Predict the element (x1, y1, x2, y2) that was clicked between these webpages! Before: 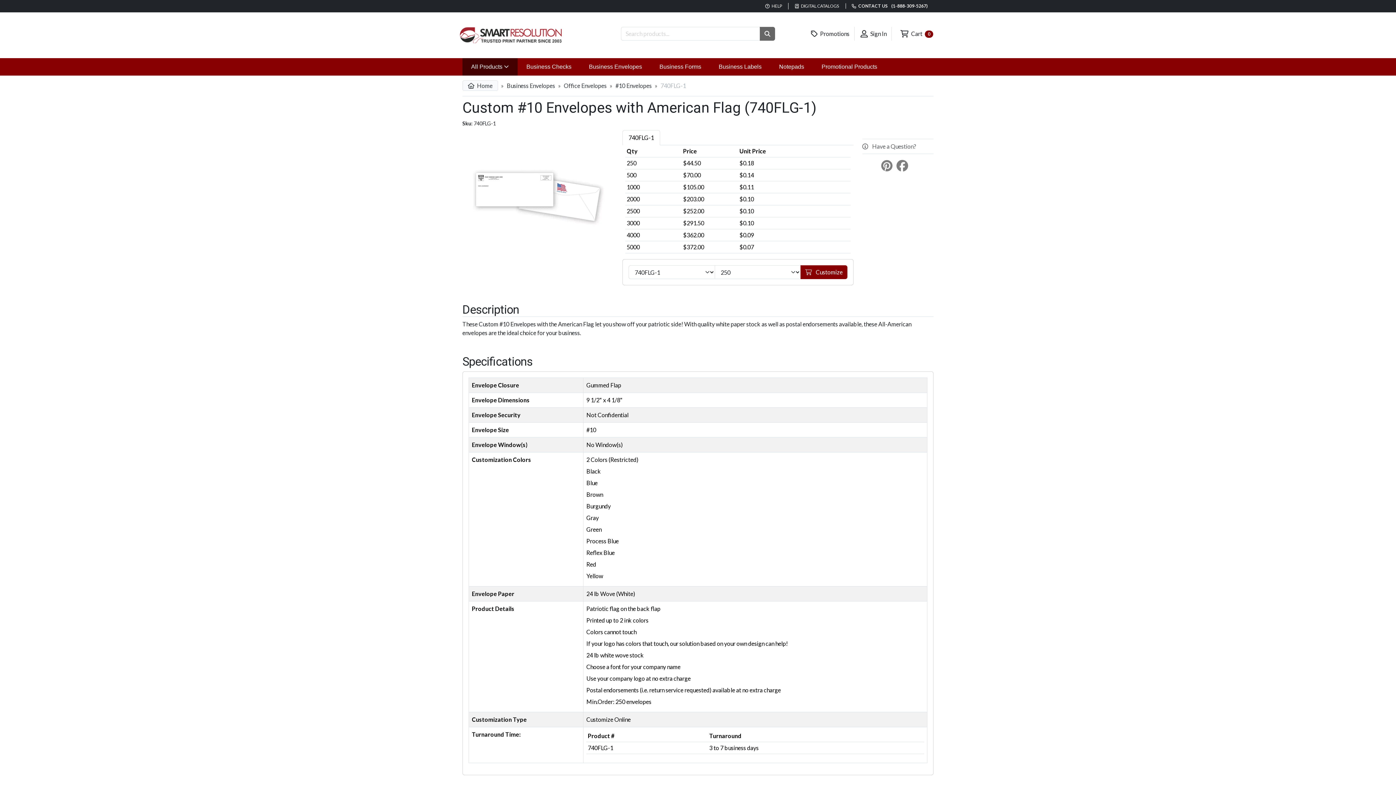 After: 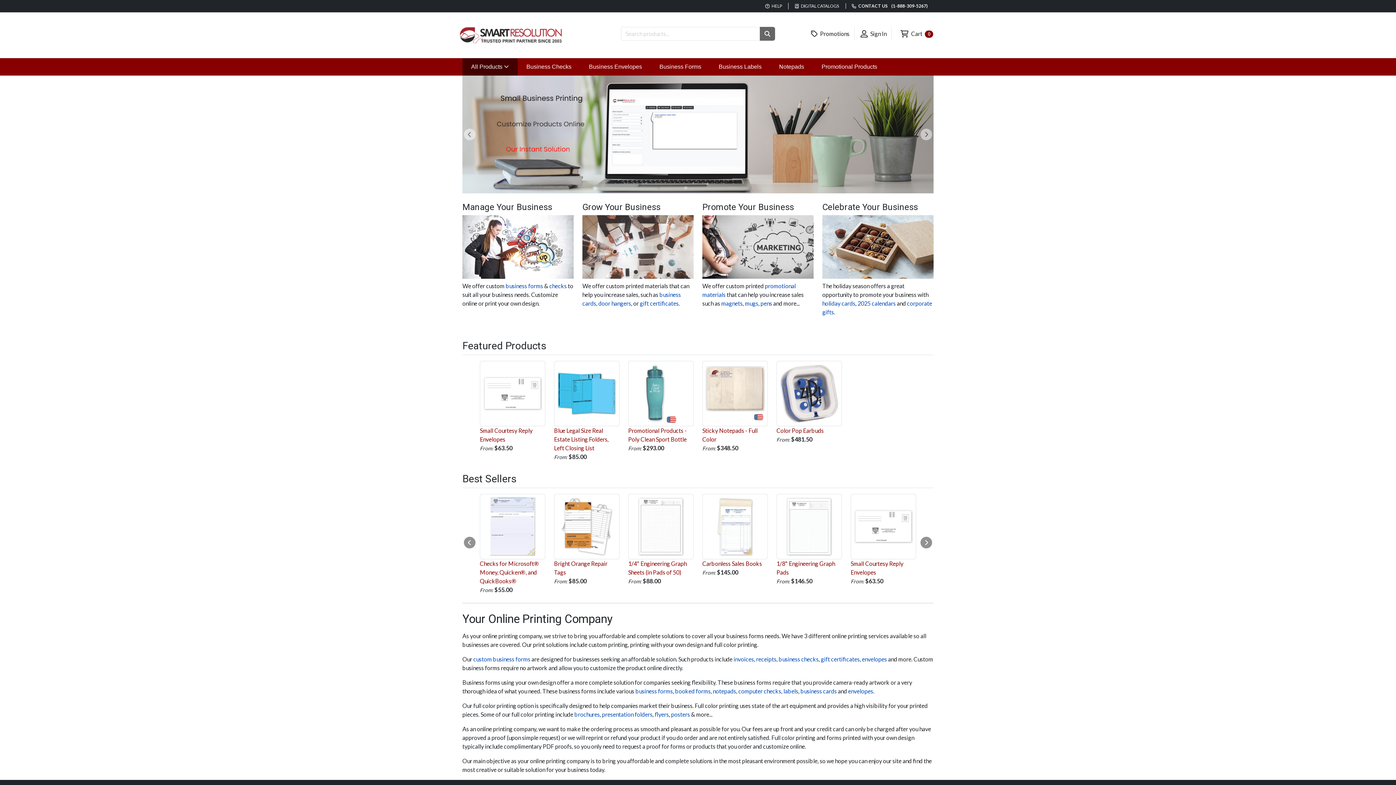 Action: bbox: (458, 30, 563, 37)